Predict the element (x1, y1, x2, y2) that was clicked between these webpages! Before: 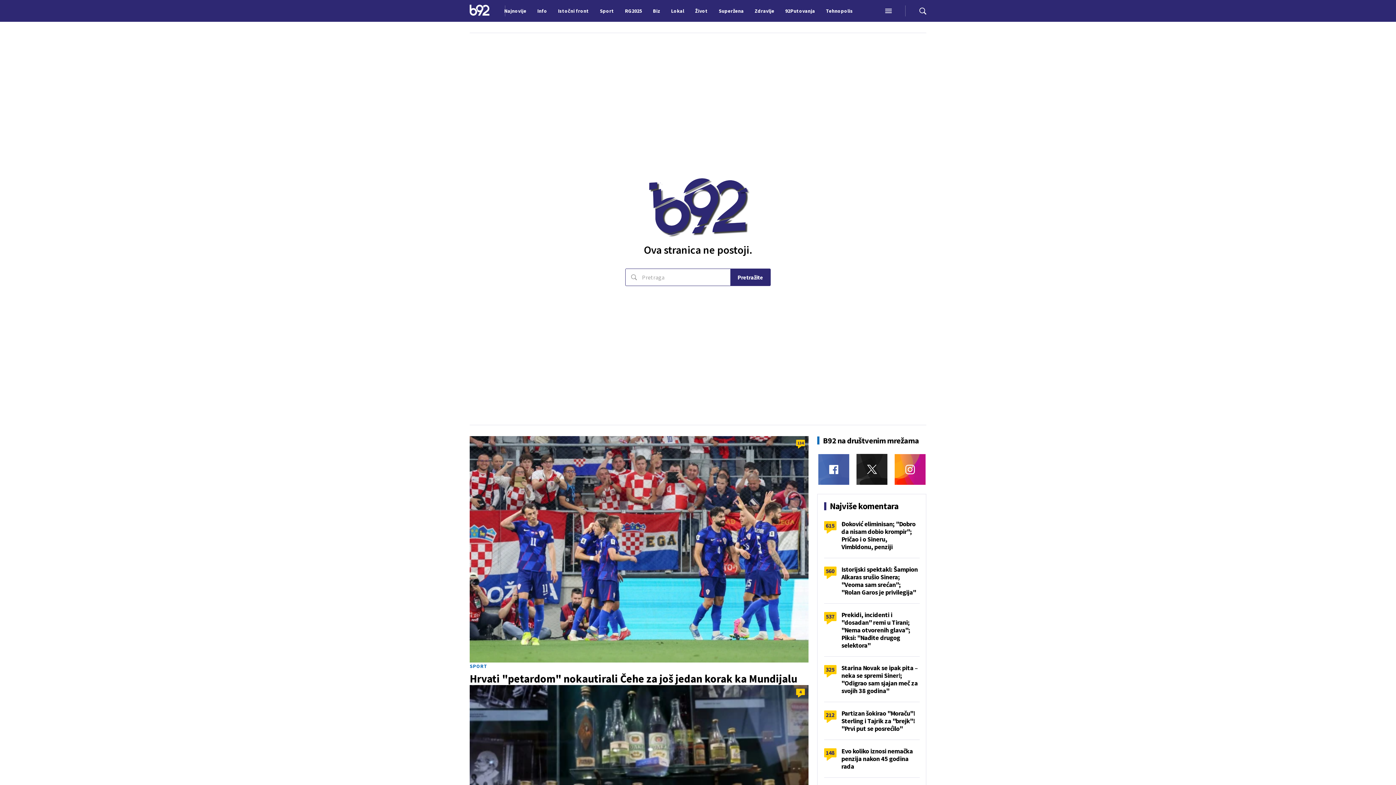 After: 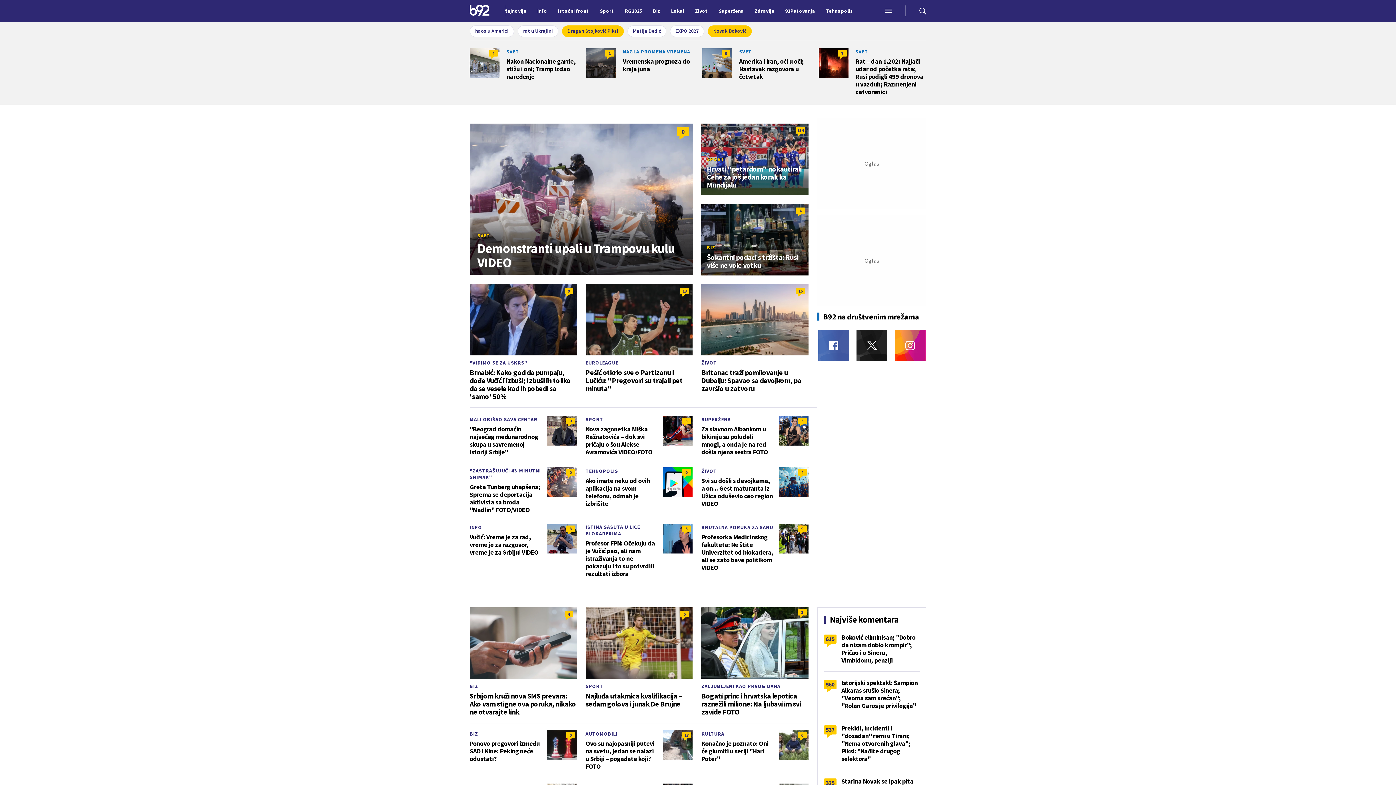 Action: bbox: (469, 4, 489, 16)